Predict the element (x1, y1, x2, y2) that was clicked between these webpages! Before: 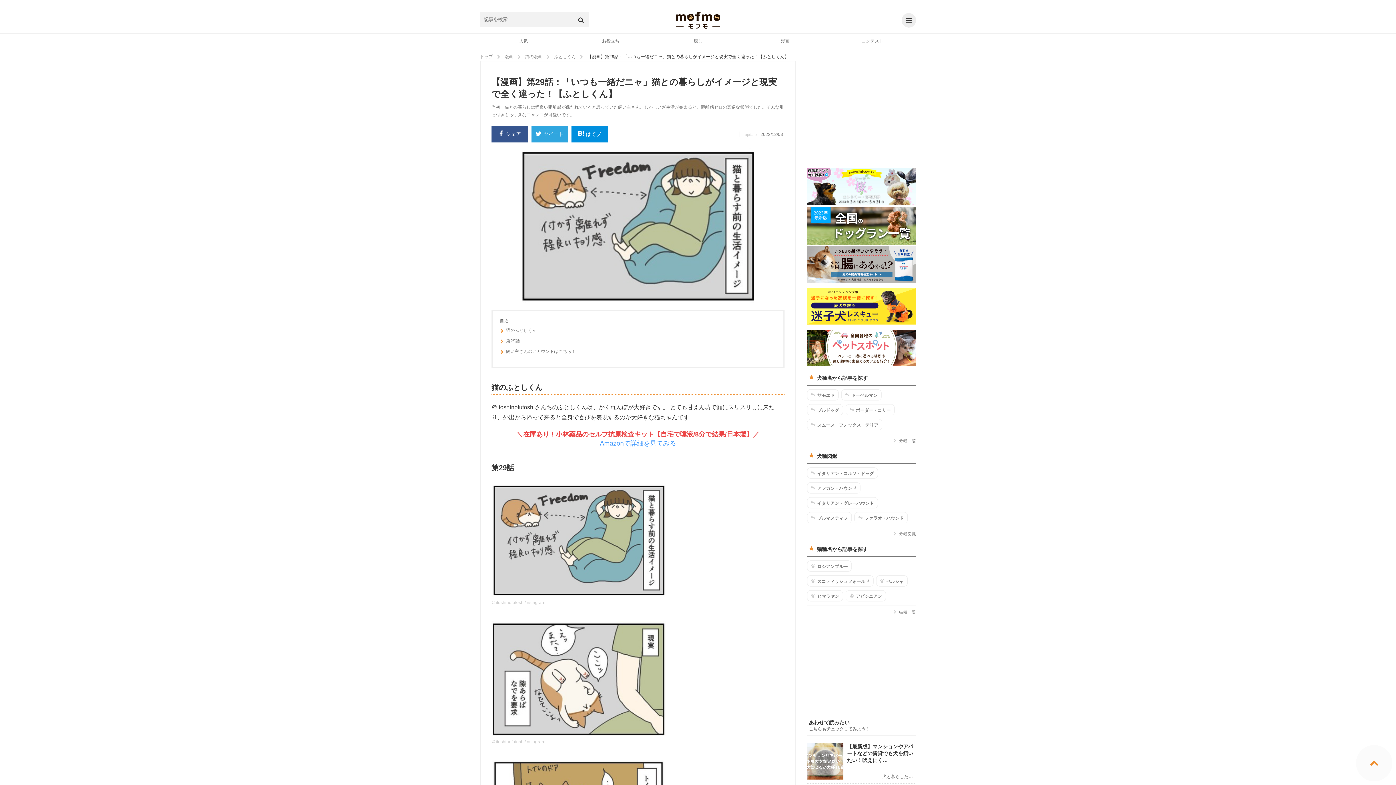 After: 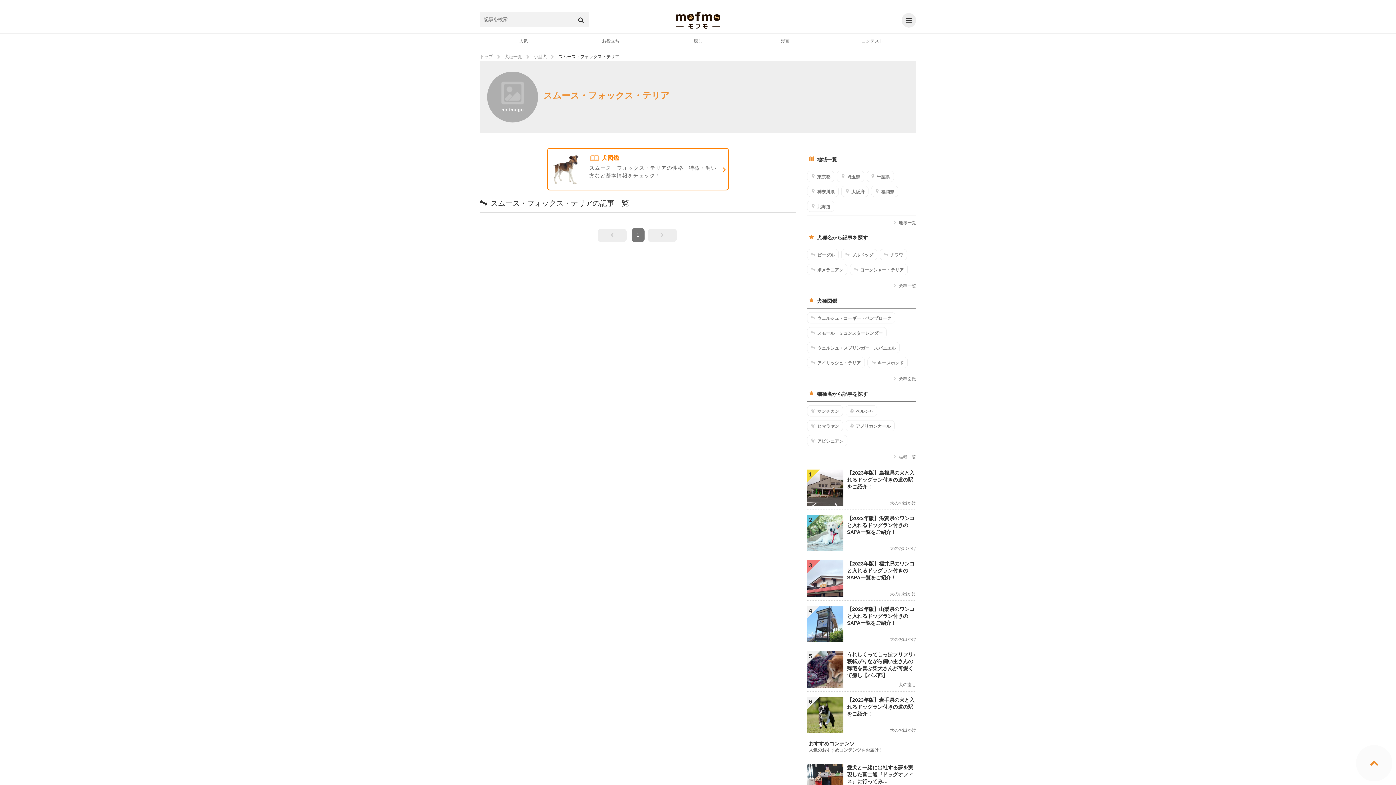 Action: bbox: (807, 419, 882, 430) label: スムース・フォックス・テリア